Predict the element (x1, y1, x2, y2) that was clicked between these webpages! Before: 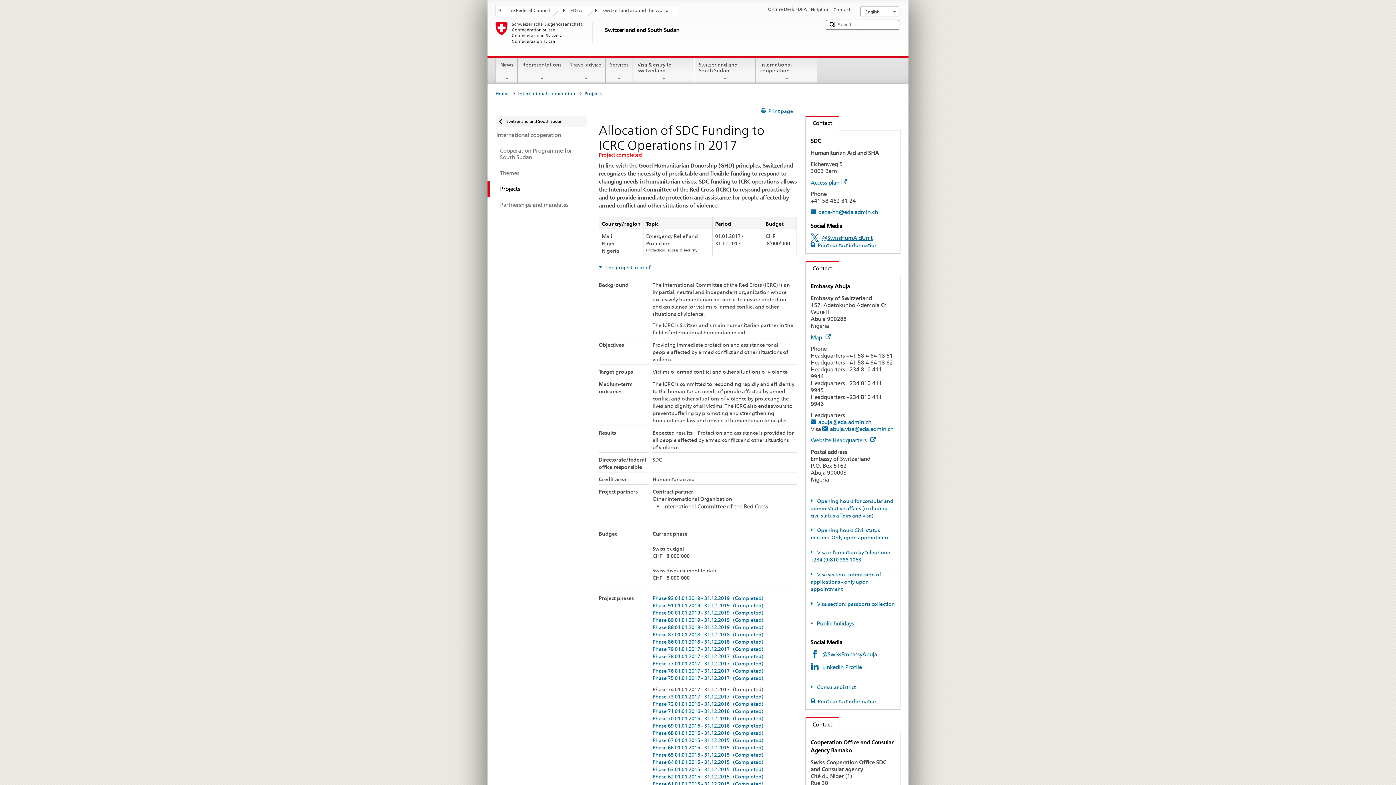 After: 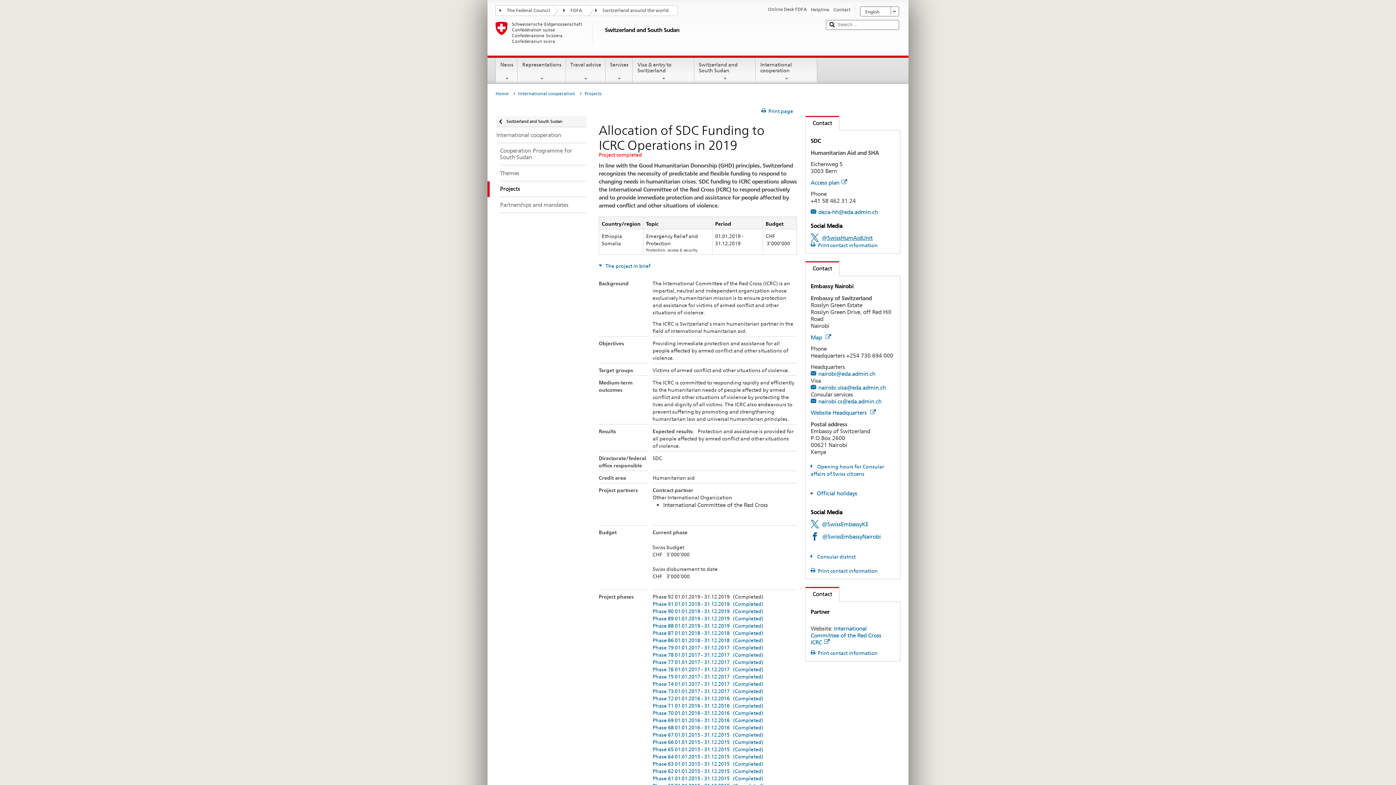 Action: label: Phase 92 01.01.2019 - 31.12.2019   (Completed) bbox: (652, 595, 763, 601)